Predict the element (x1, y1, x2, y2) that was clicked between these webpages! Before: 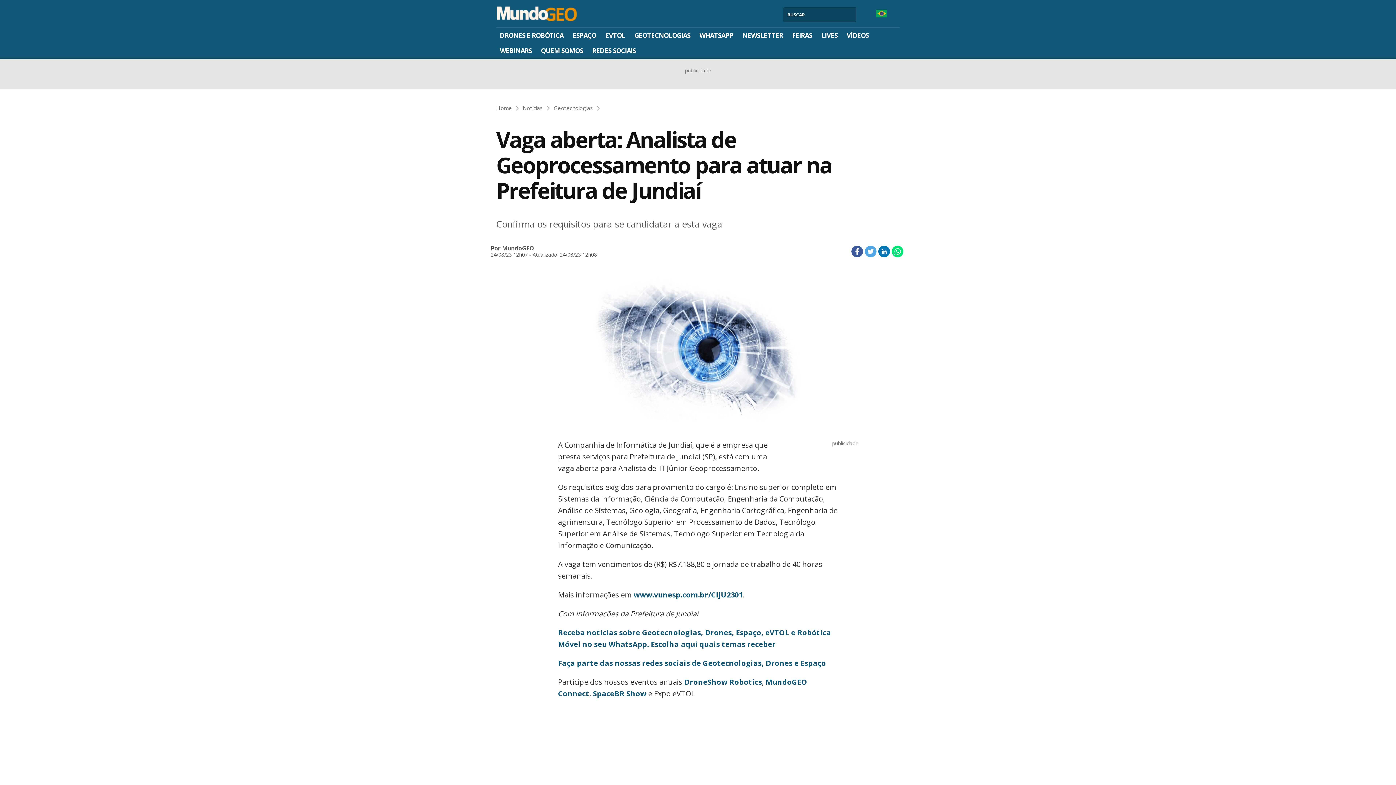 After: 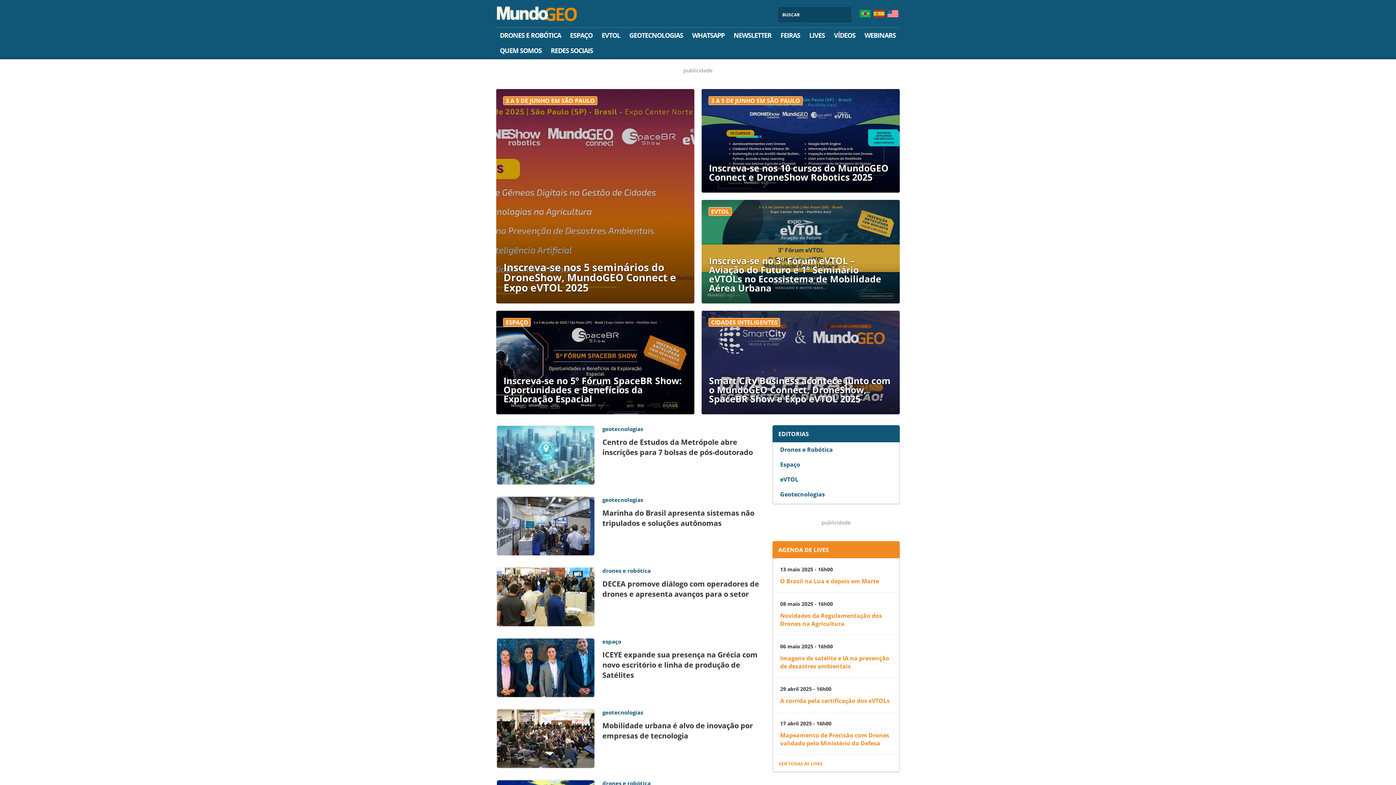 Action: bbox: (494, 1, 579, 21)